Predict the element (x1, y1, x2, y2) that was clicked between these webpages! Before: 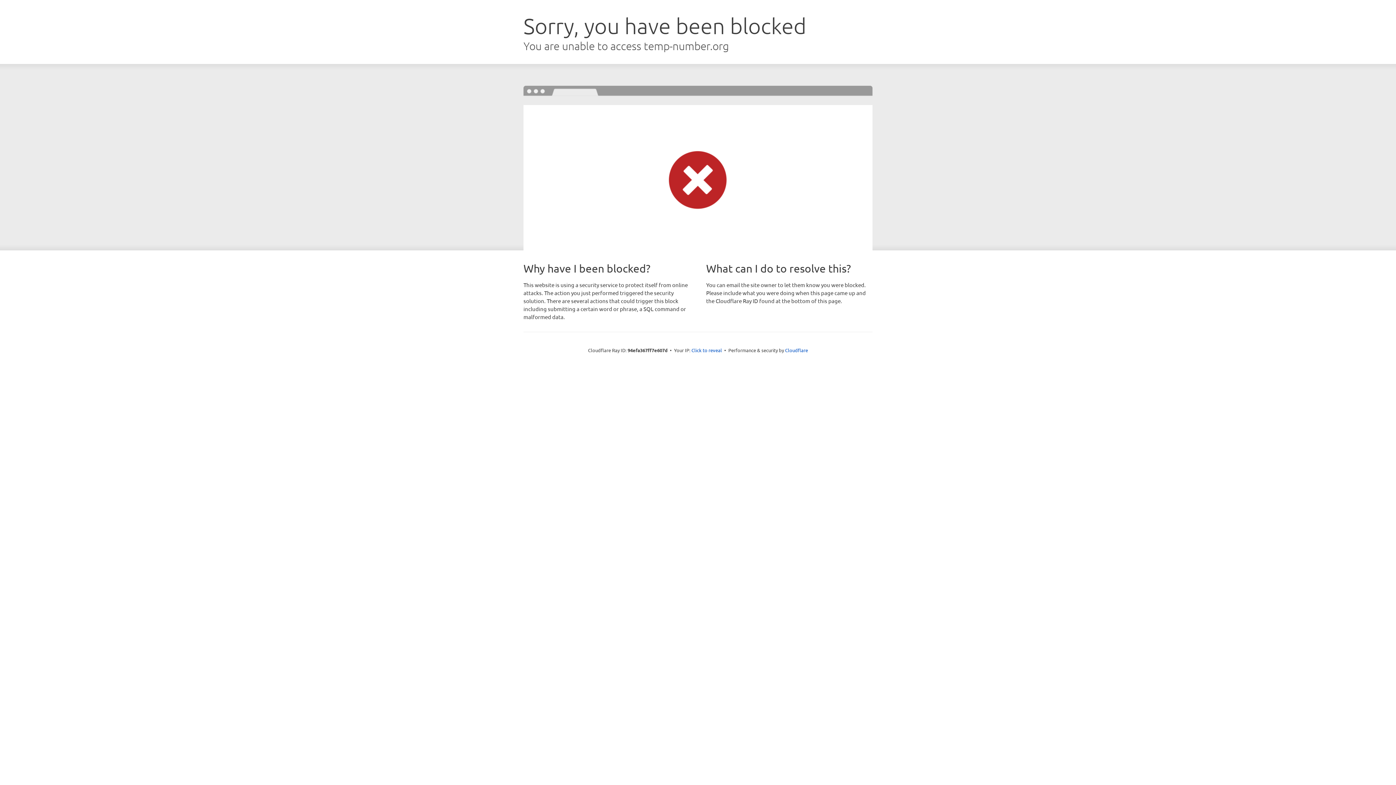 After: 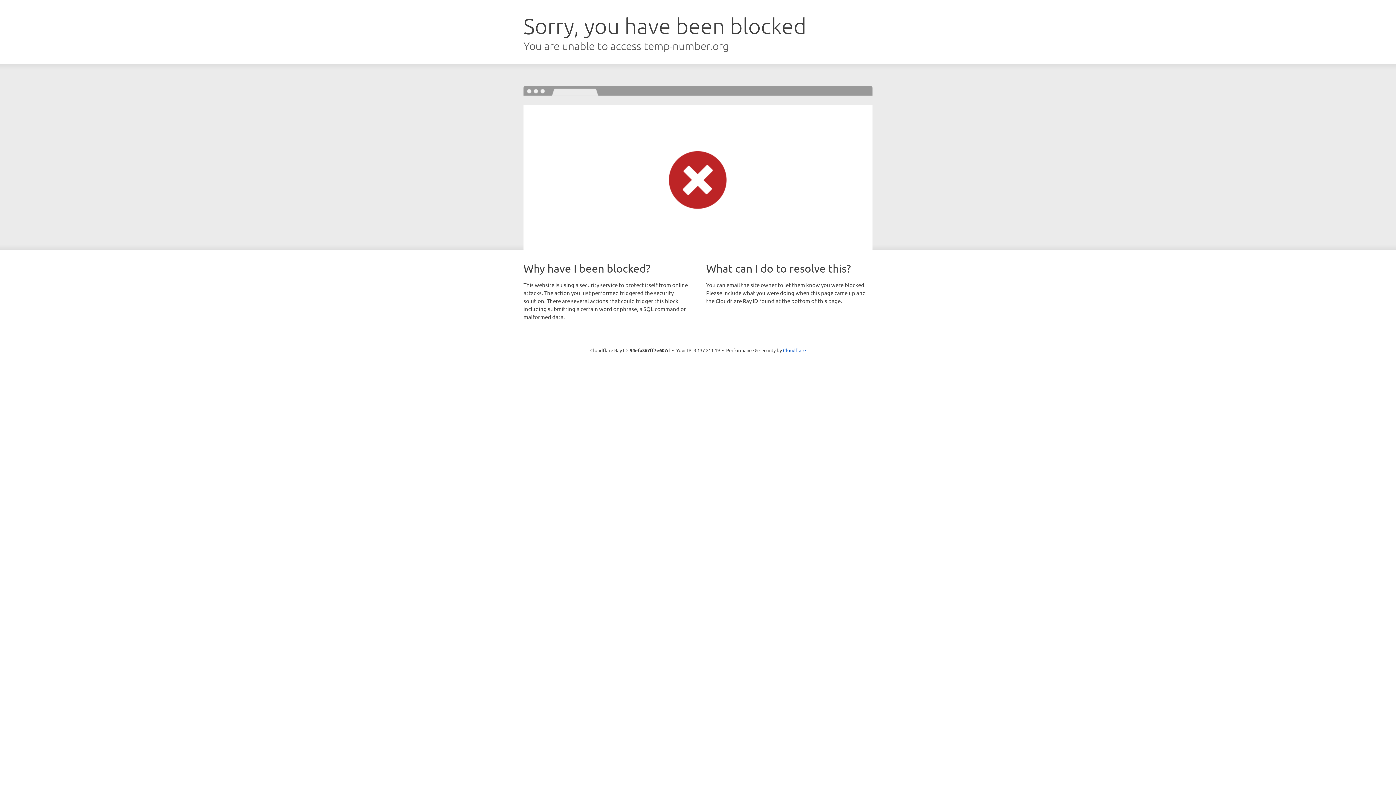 Action: label: Click to reveal bbox: (691, 346, 722, 353)